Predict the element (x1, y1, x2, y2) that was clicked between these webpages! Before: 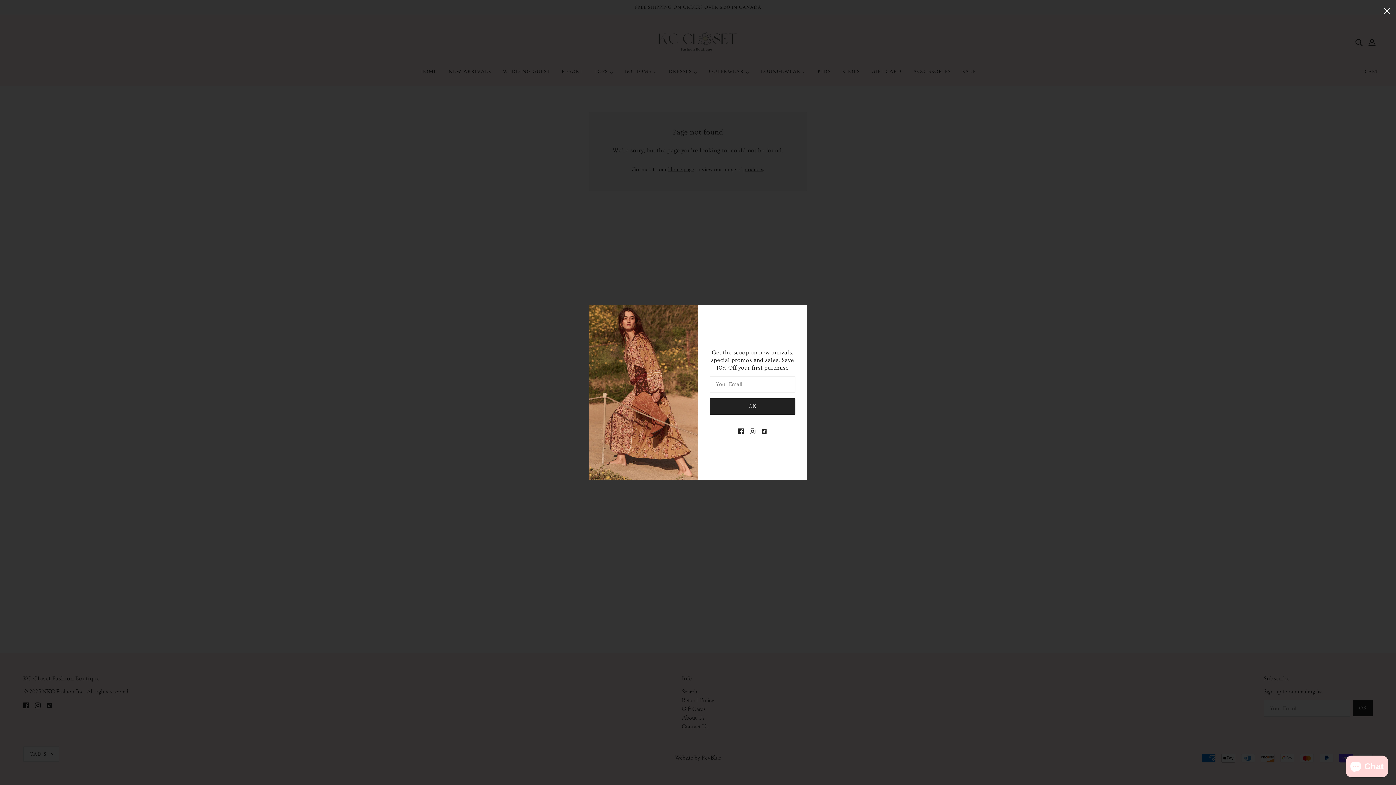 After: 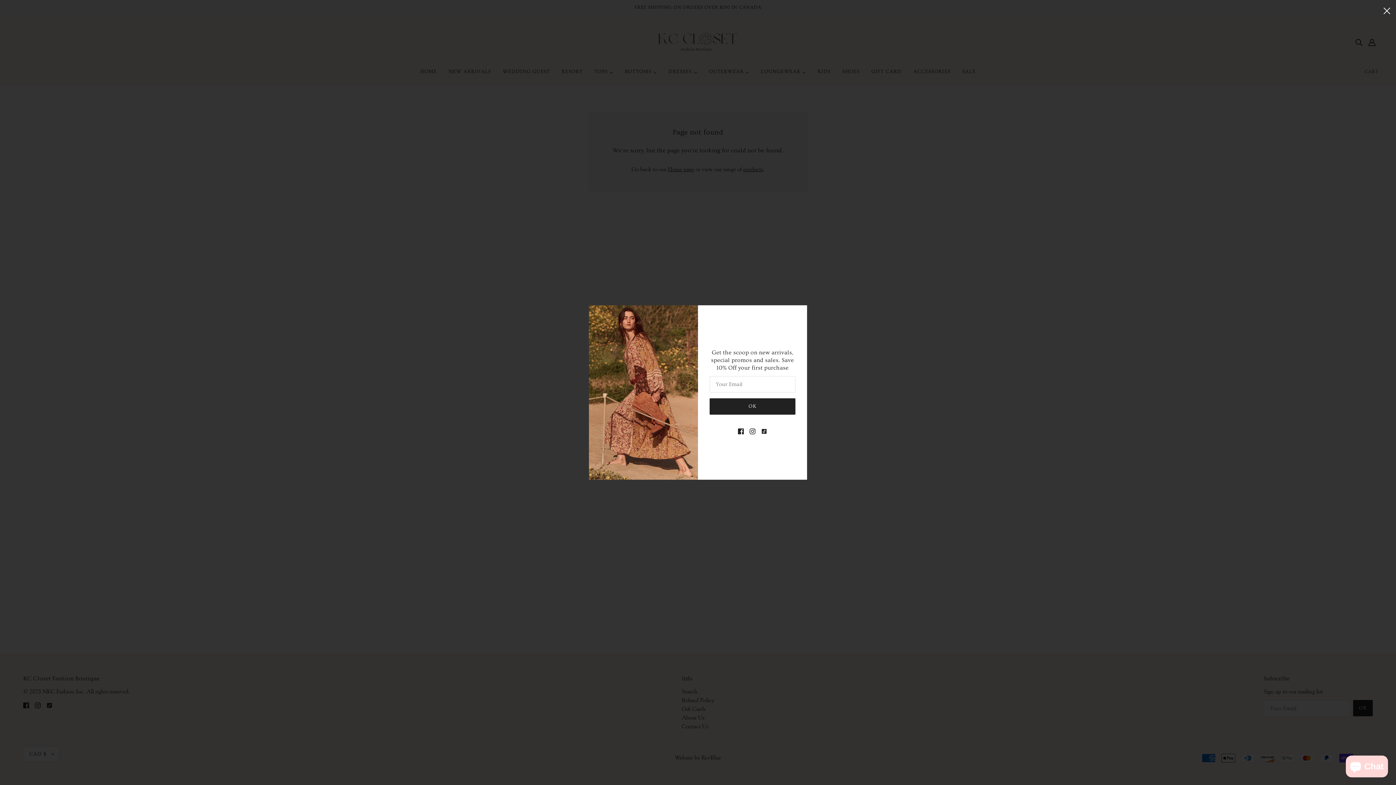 Action: label: tiktok bbox: (760, 421, 772, 436)